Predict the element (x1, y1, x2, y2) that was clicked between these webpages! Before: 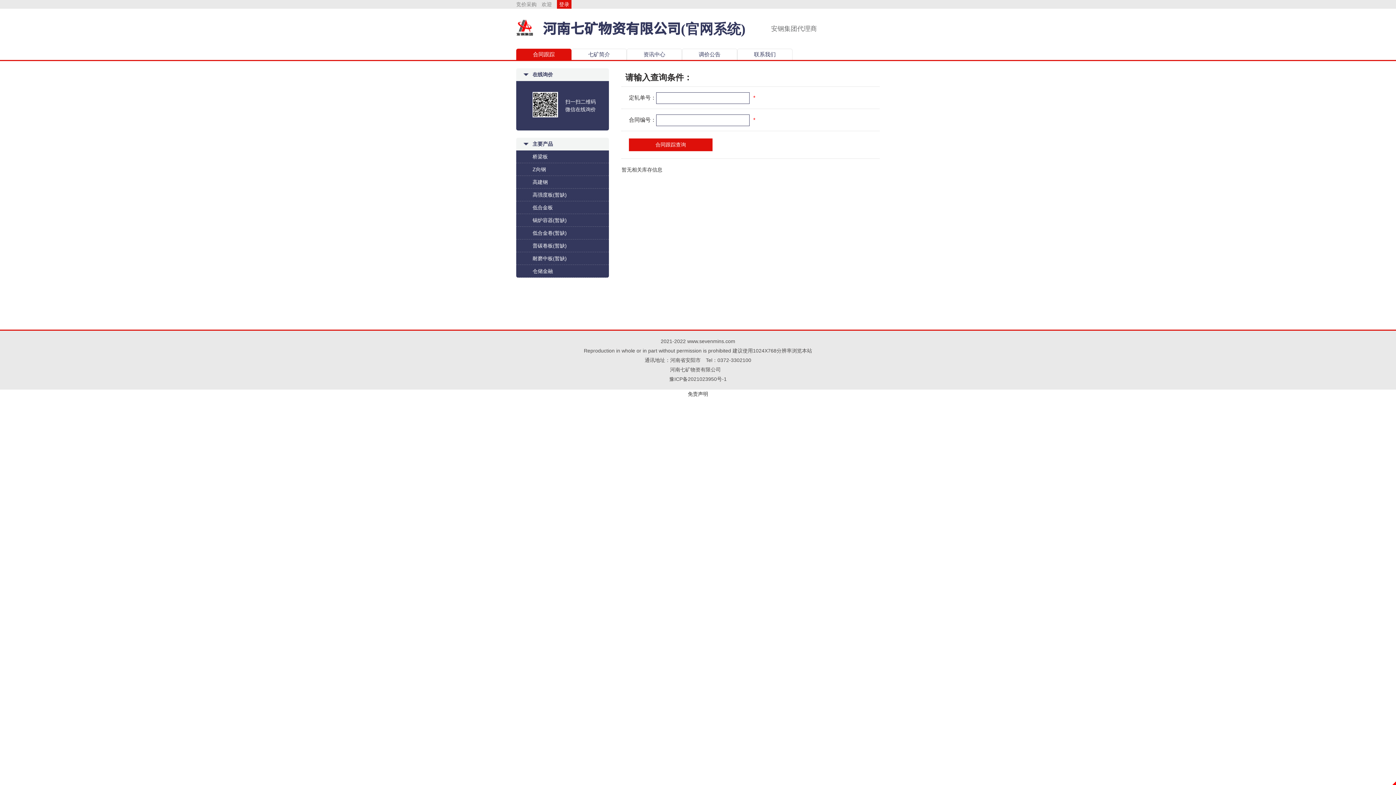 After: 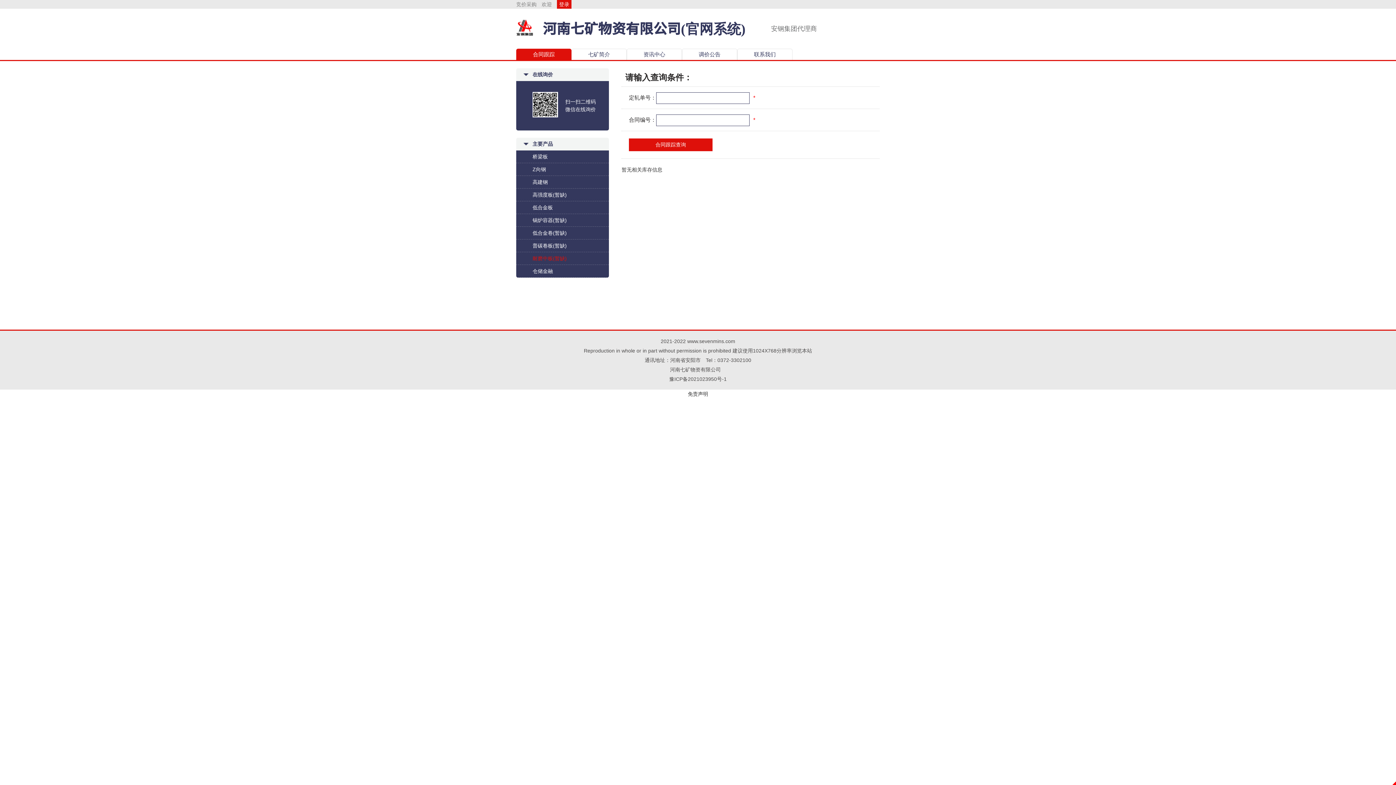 Action: label: 耐磨中板(暂缺) bbox: (532, 255, 566, 261)